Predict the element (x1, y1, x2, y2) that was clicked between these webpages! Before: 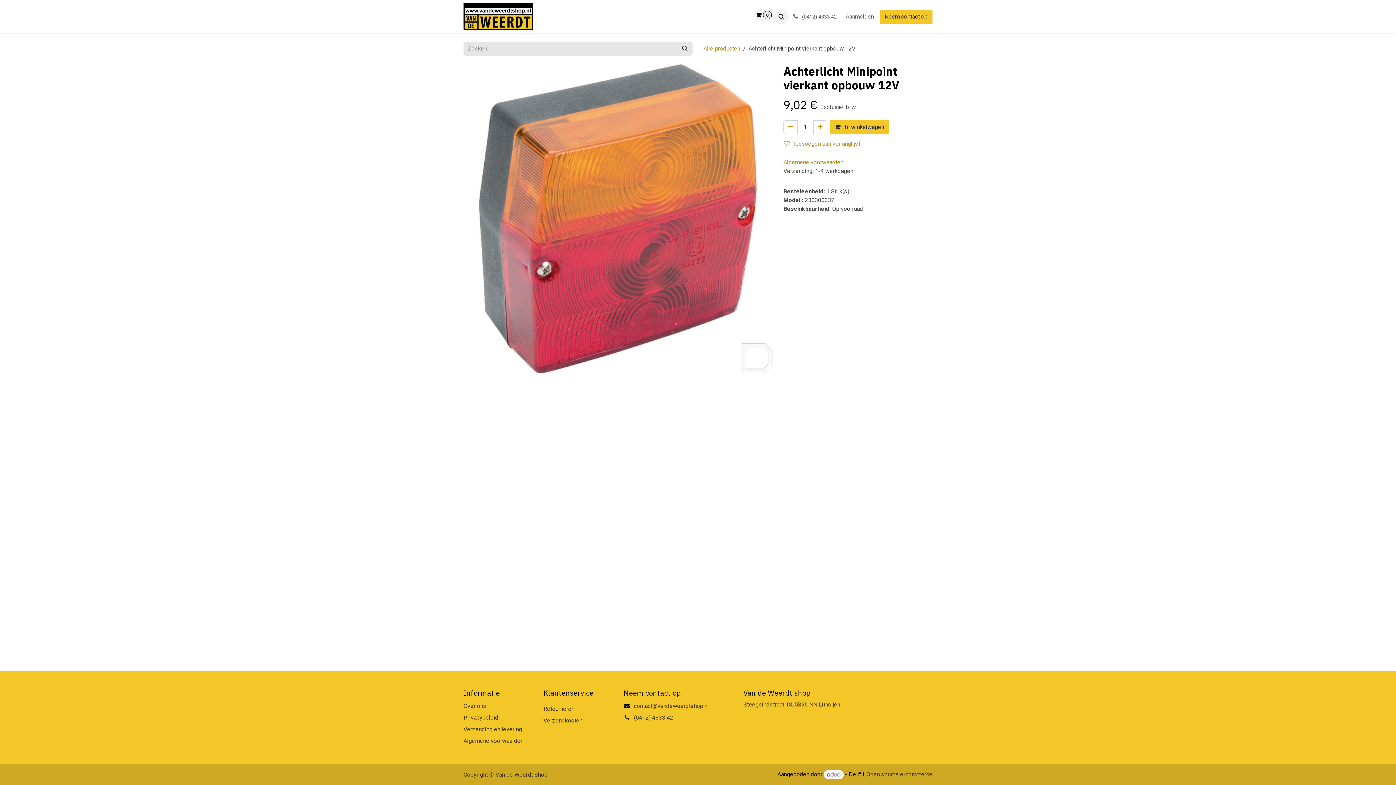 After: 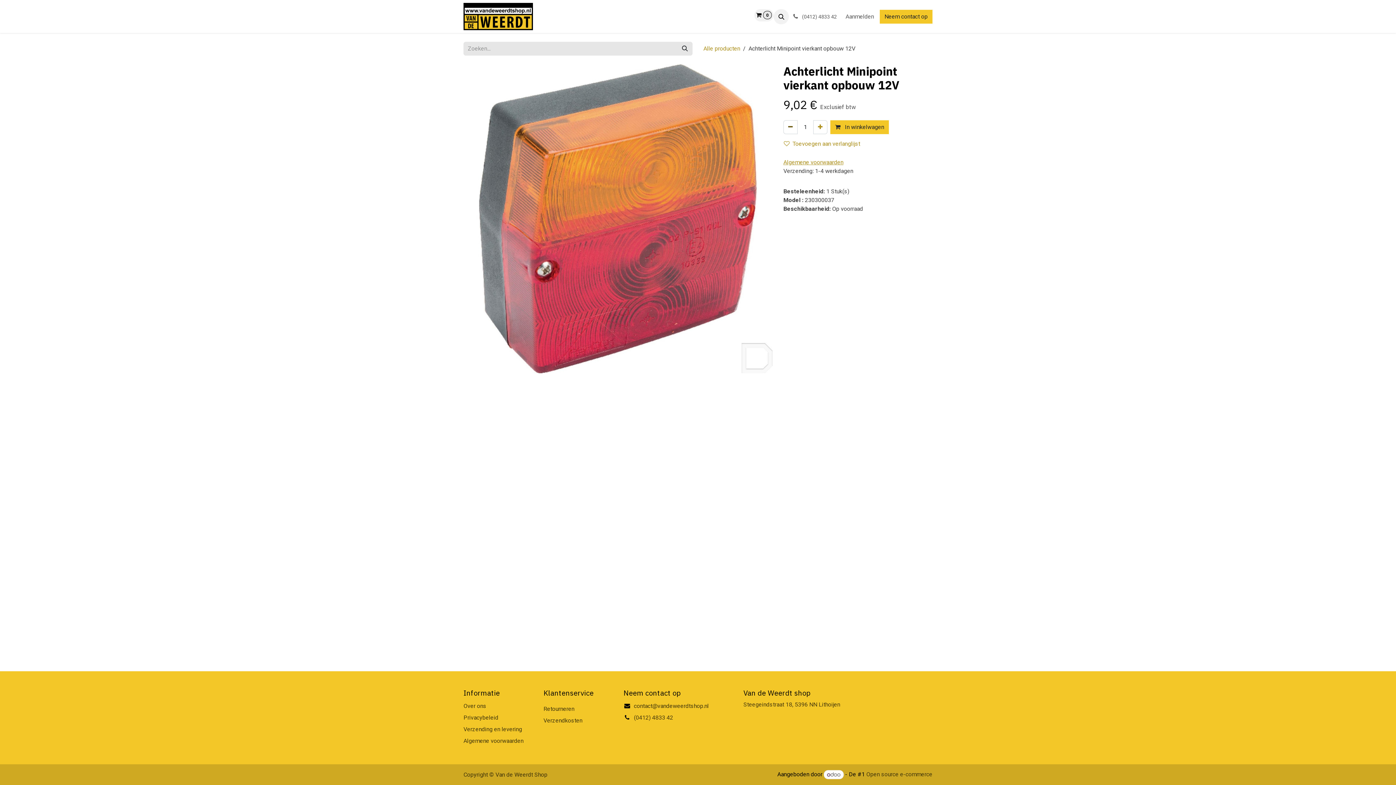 Action: bbox: (783, 120, 797, 134) label: Verwijder één